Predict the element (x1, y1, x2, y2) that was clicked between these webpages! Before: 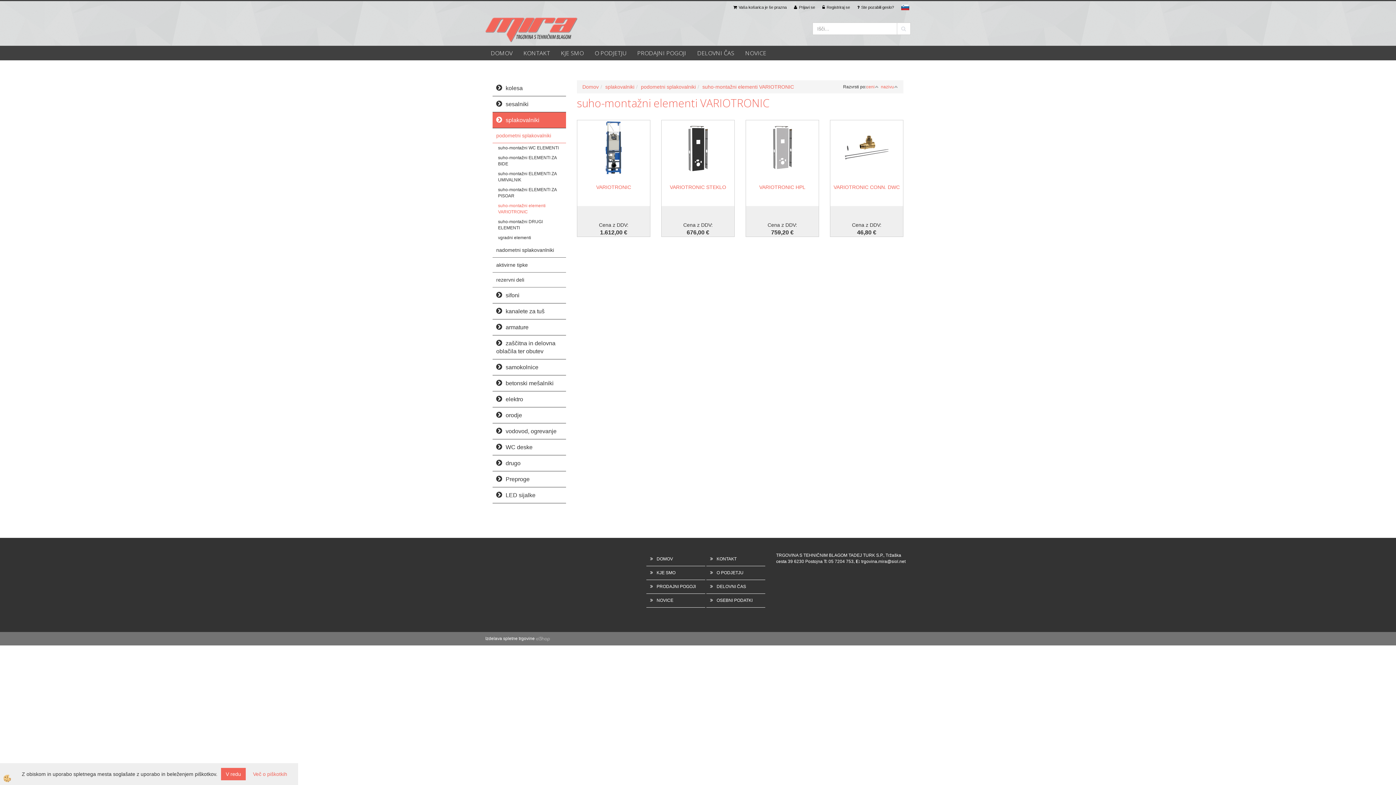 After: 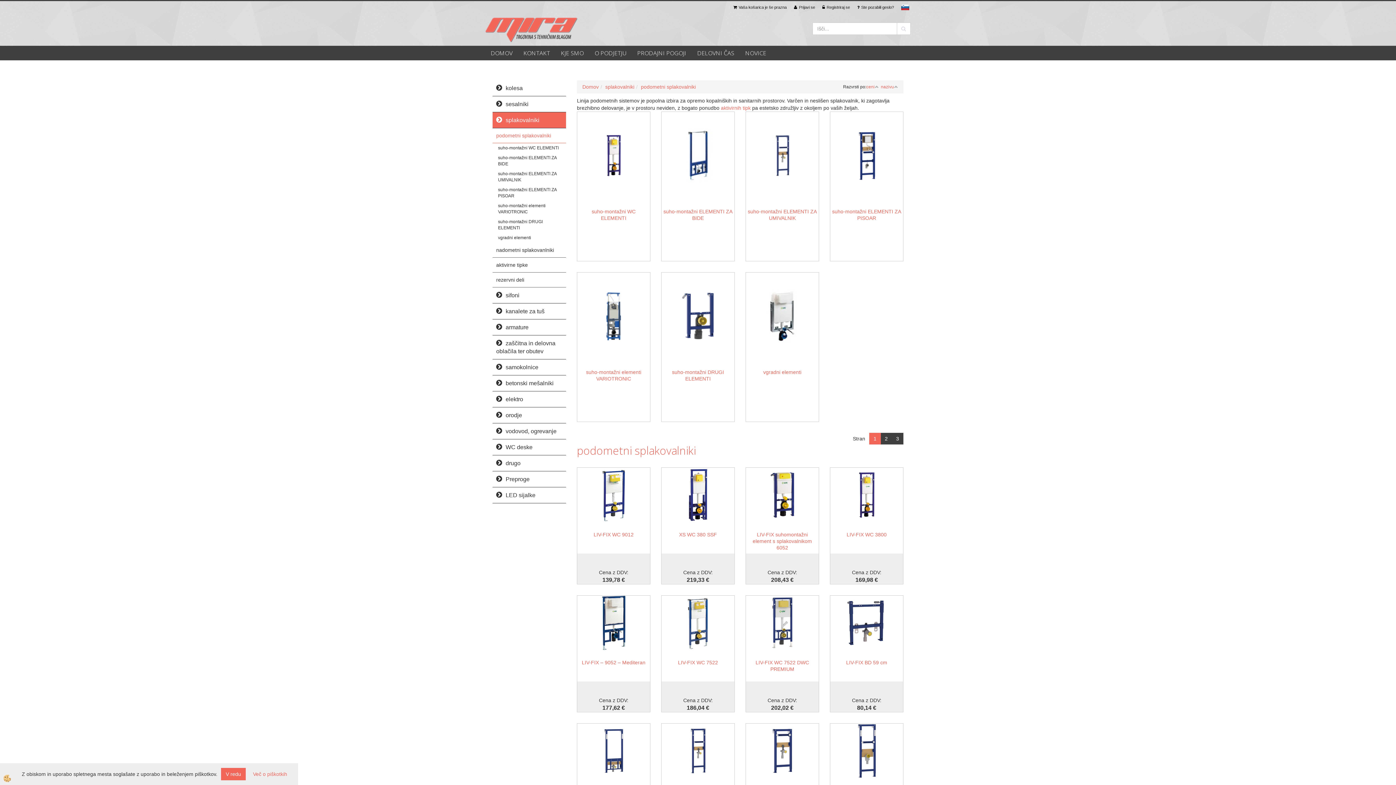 Action: label: podometni splakovalniki bbox: (641, 84, 696, 89)